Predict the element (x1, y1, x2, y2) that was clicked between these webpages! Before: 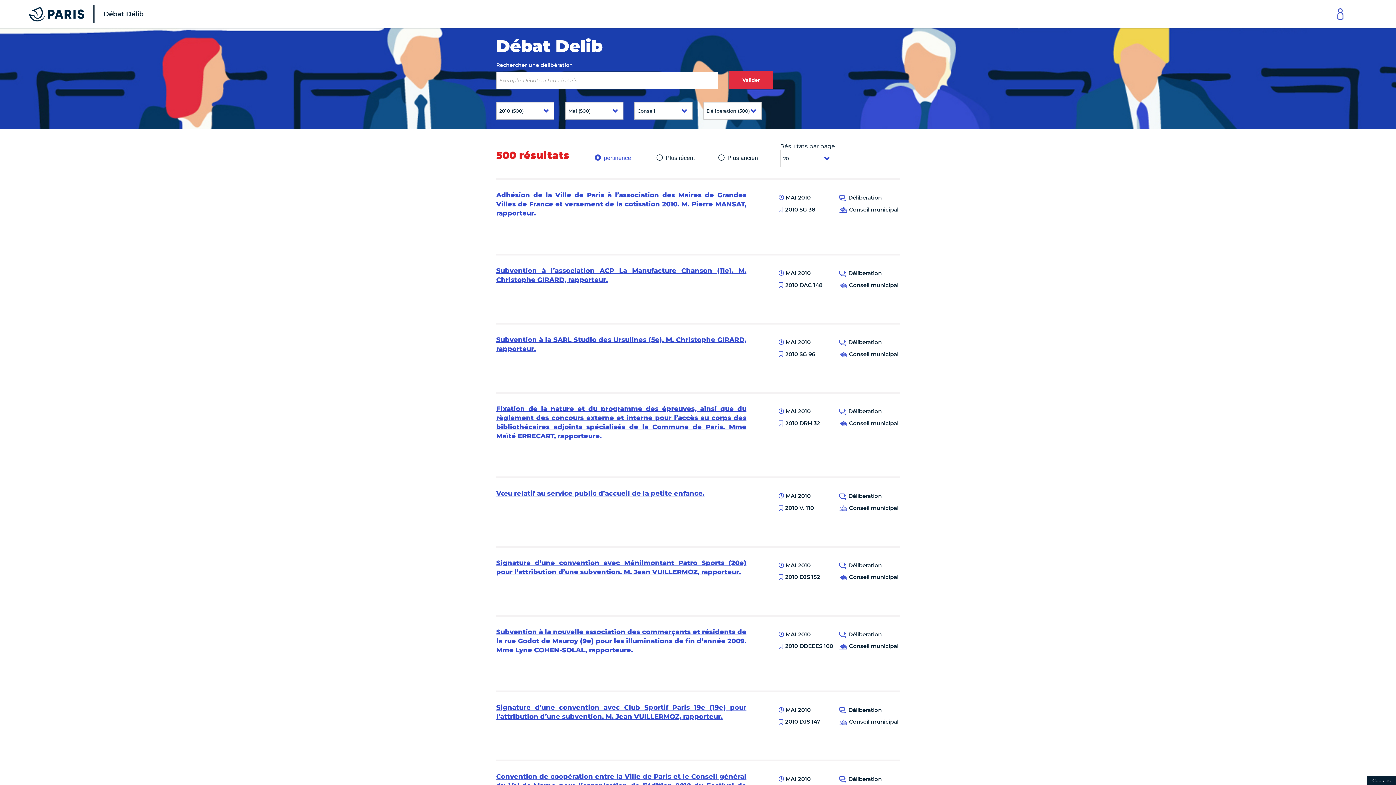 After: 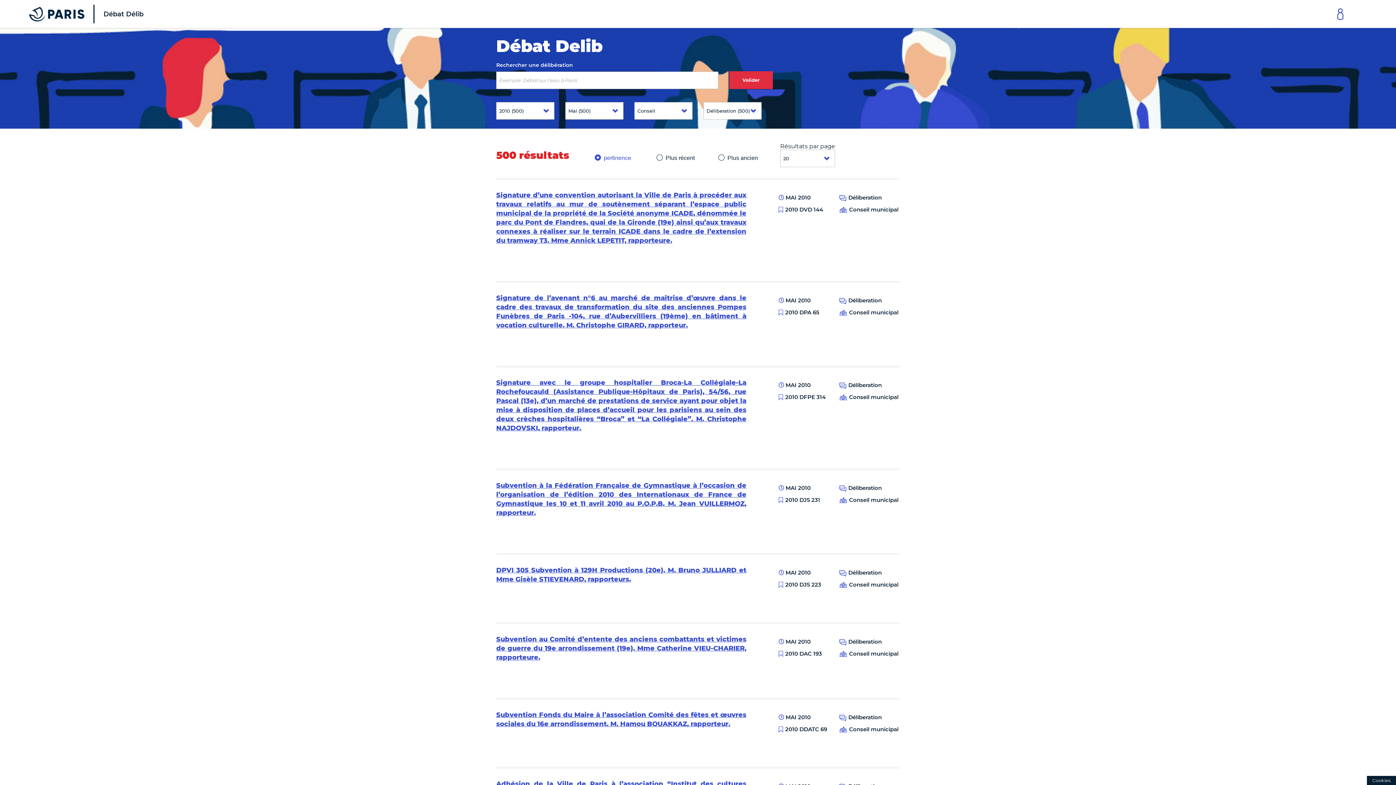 Action: label: Valider bbox: (729, 71, 773, 89)